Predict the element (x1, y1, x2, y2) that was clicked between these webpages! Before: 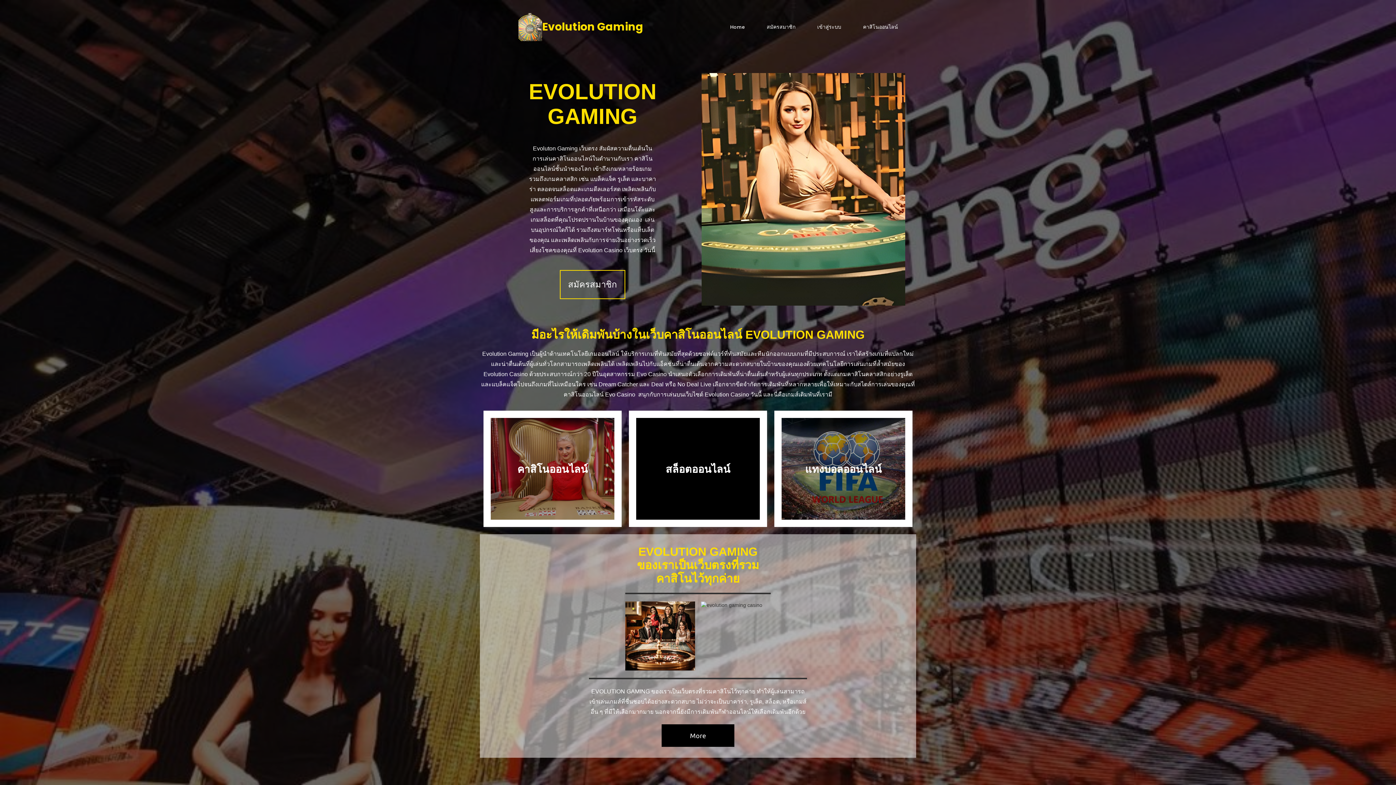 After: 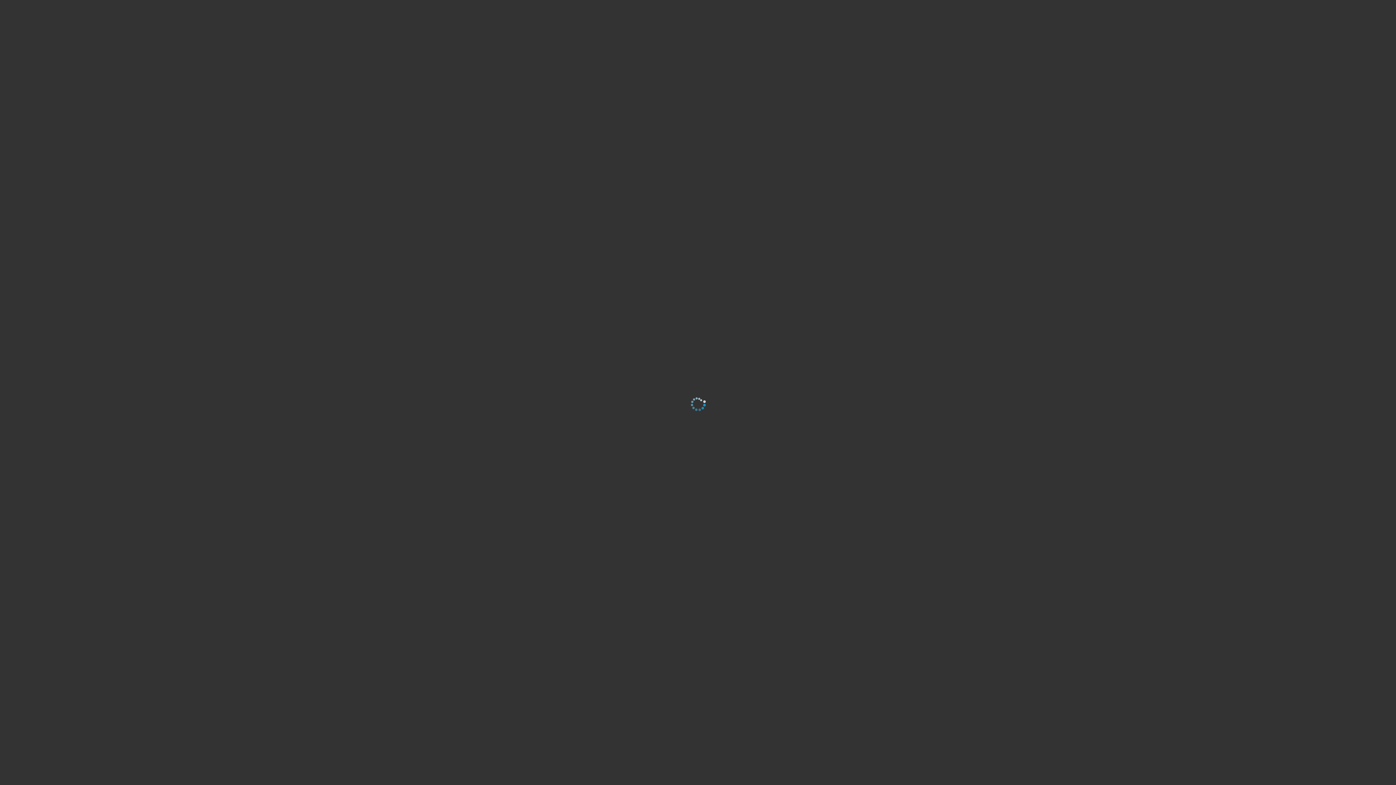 Action: label: สมัครสมาชิก bbox: (756, 10, 806, 43)